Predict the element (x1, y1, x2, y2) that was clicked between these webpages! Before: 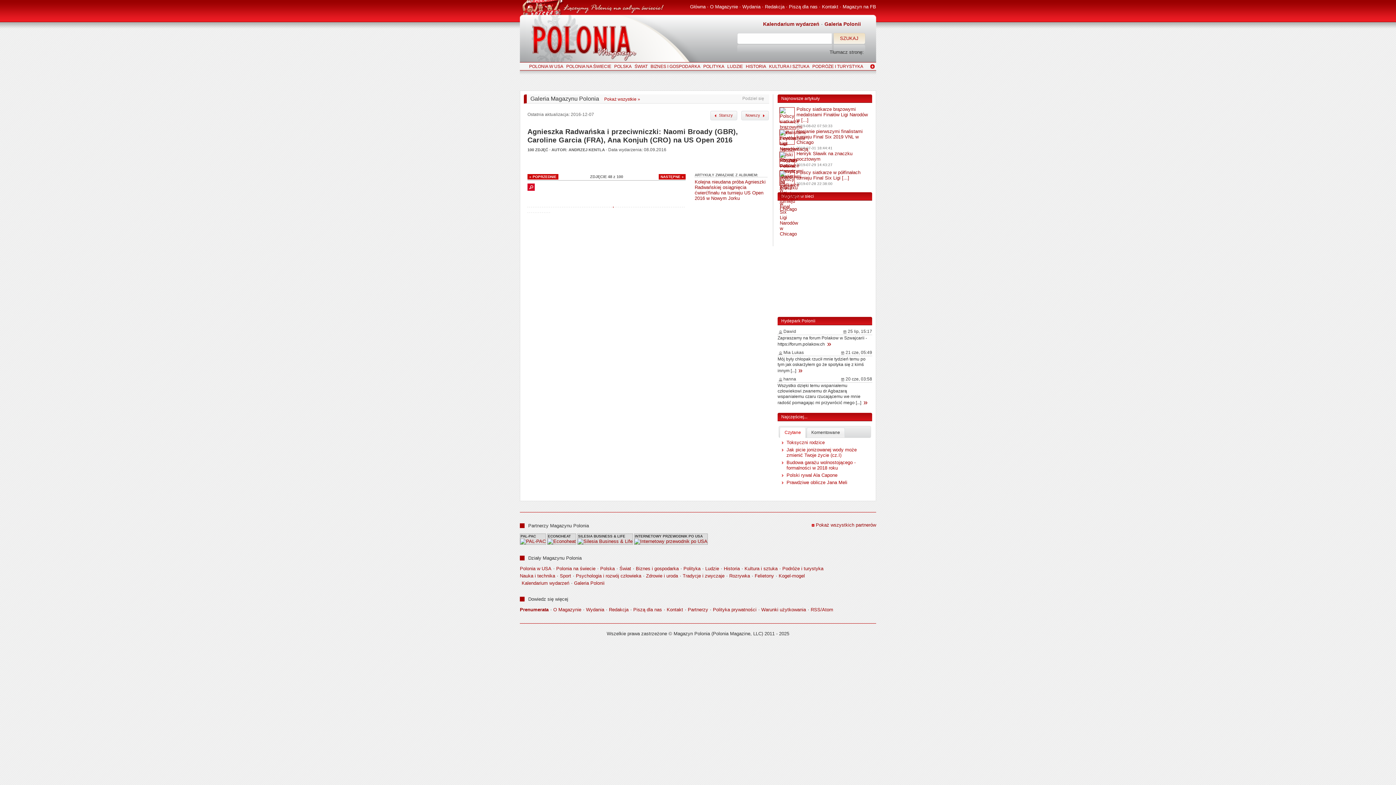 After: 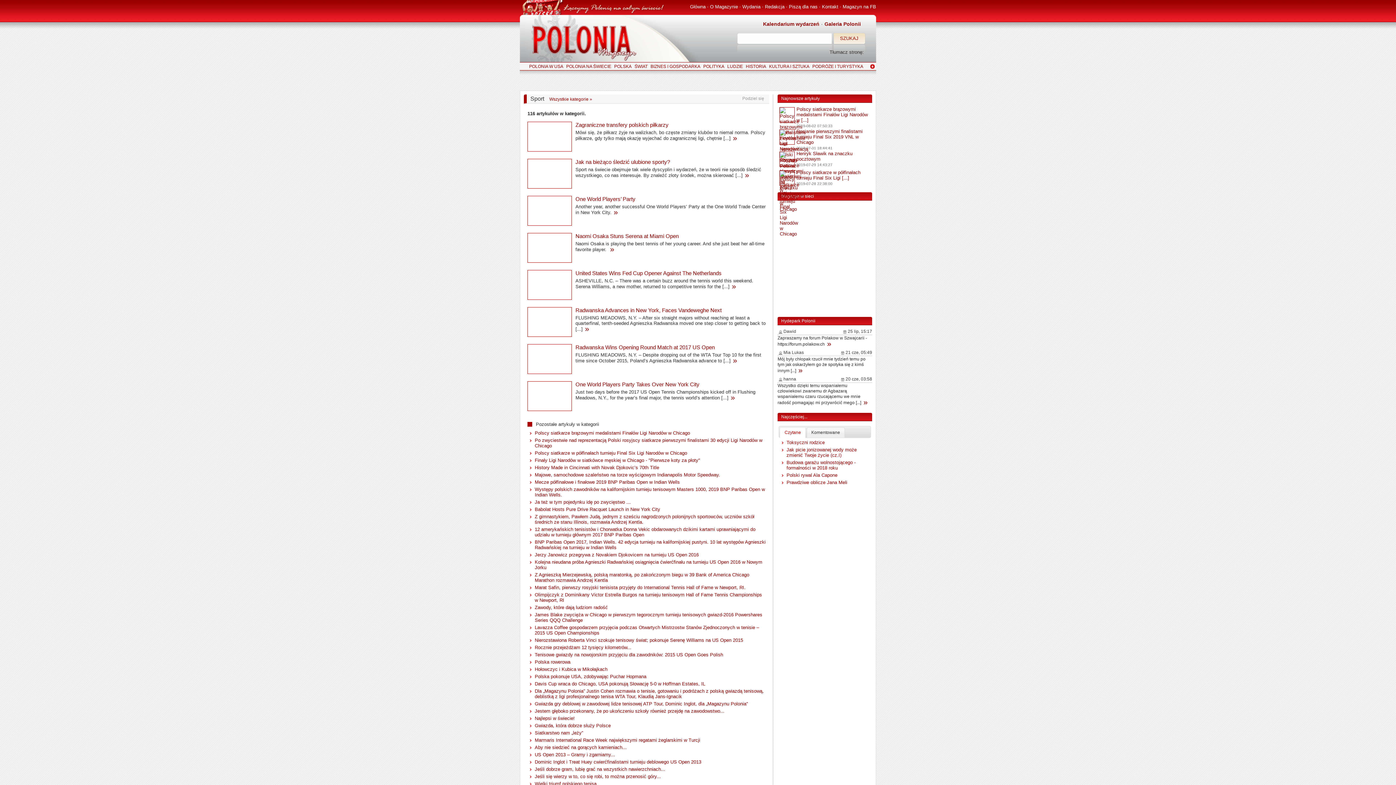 Action: label: Sport bbox: (560, 573, 571, 578)